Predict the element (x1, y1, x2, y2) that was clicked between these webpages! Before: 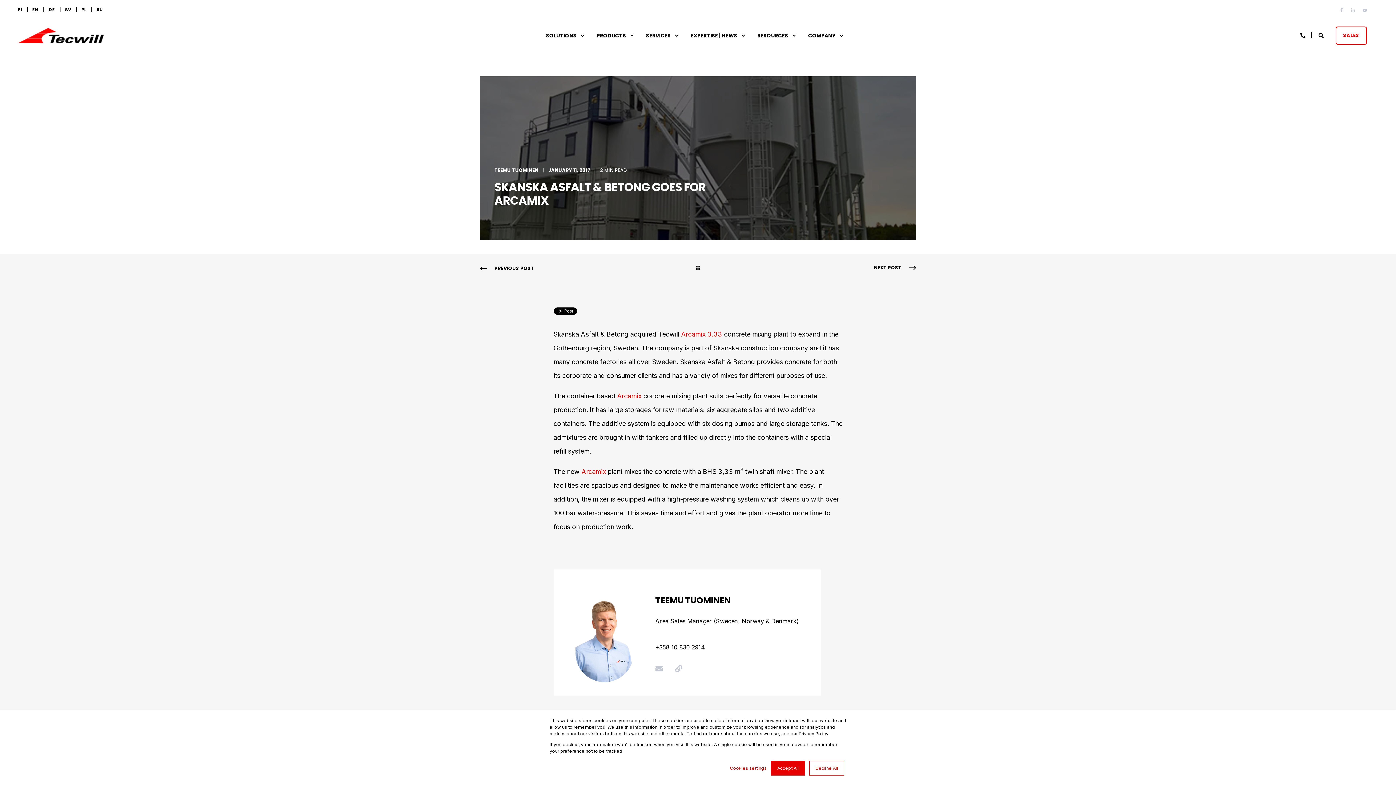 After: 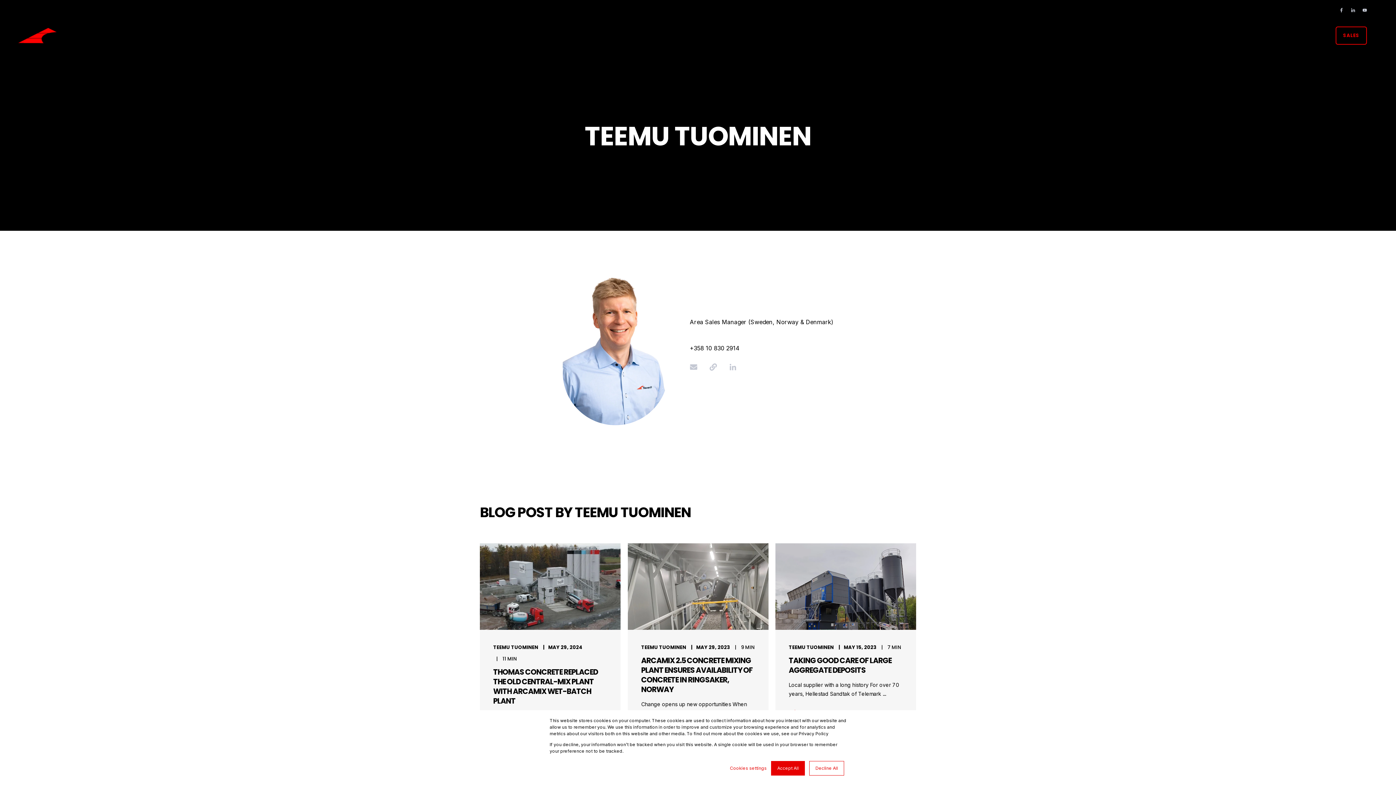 Action: label: TEEMU TUOMINEN bbox: (494, 166, 538, 176)